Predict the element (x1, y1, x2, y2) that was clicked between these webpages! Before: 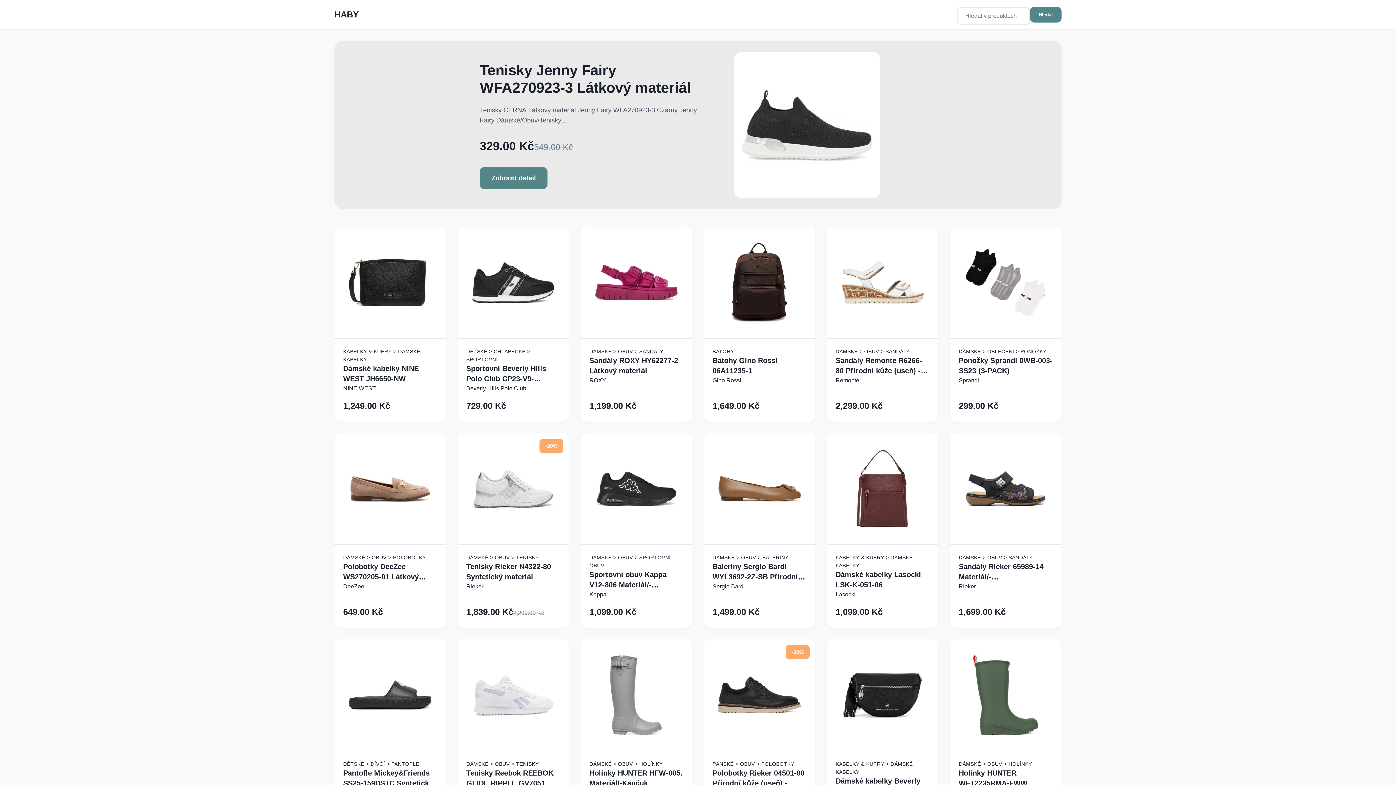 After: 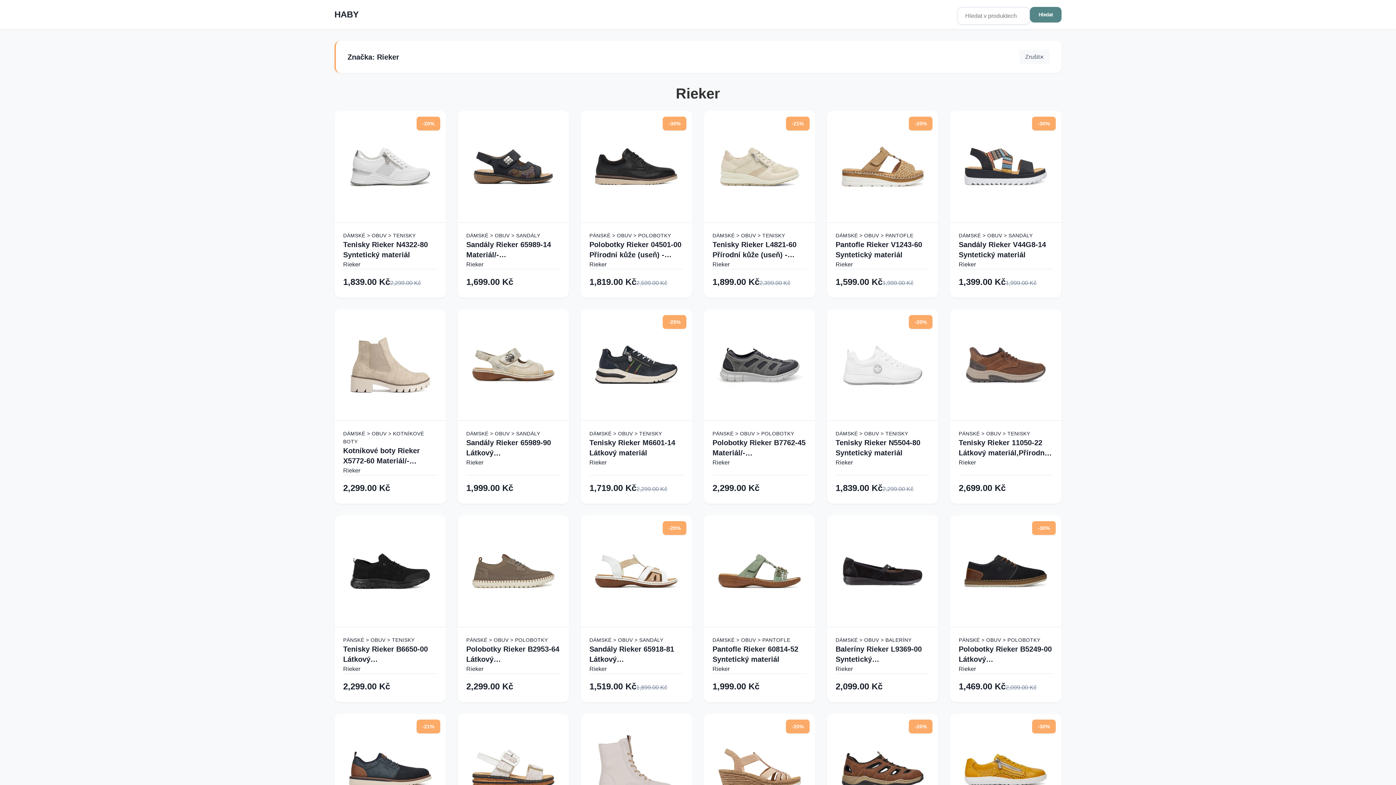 Action: label: Rieker bbox: (466, 582, 560, 591)